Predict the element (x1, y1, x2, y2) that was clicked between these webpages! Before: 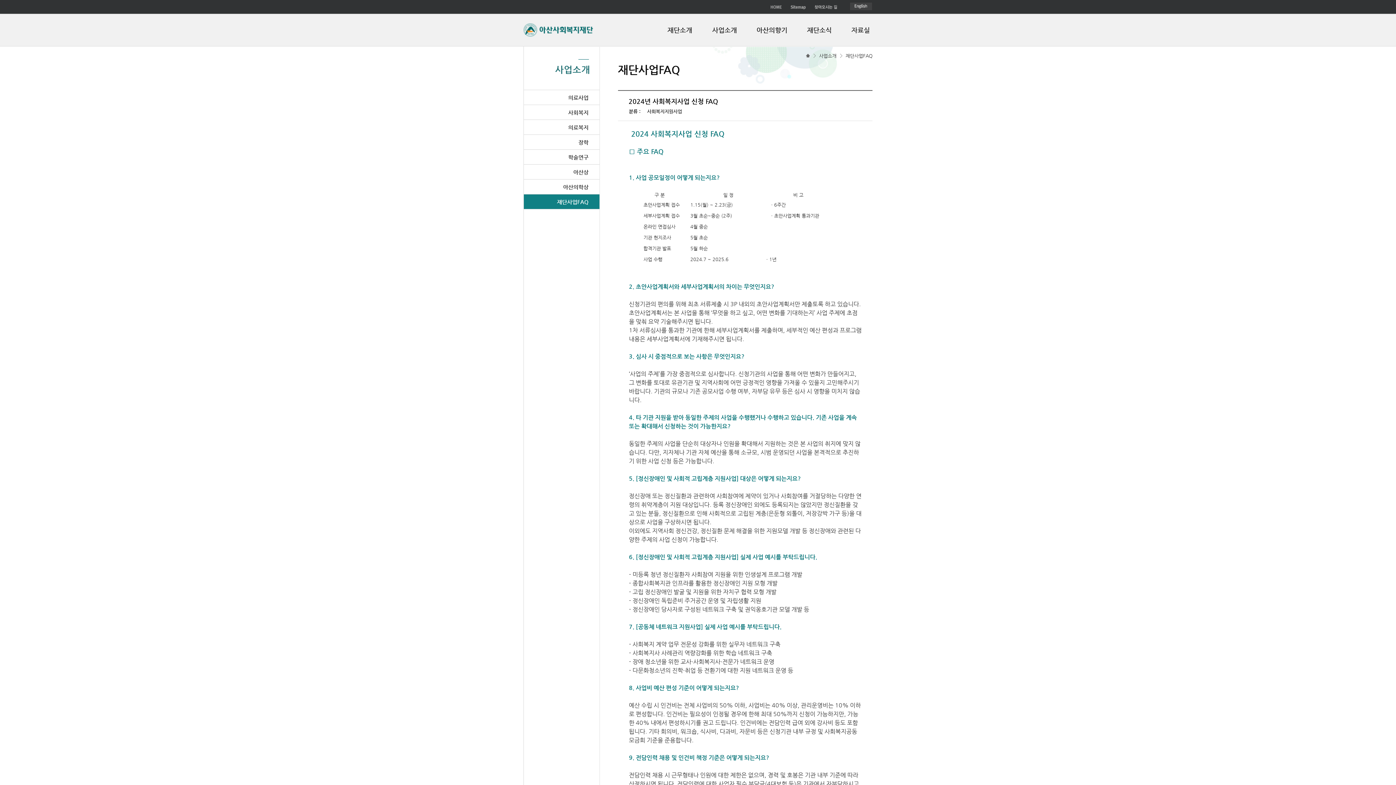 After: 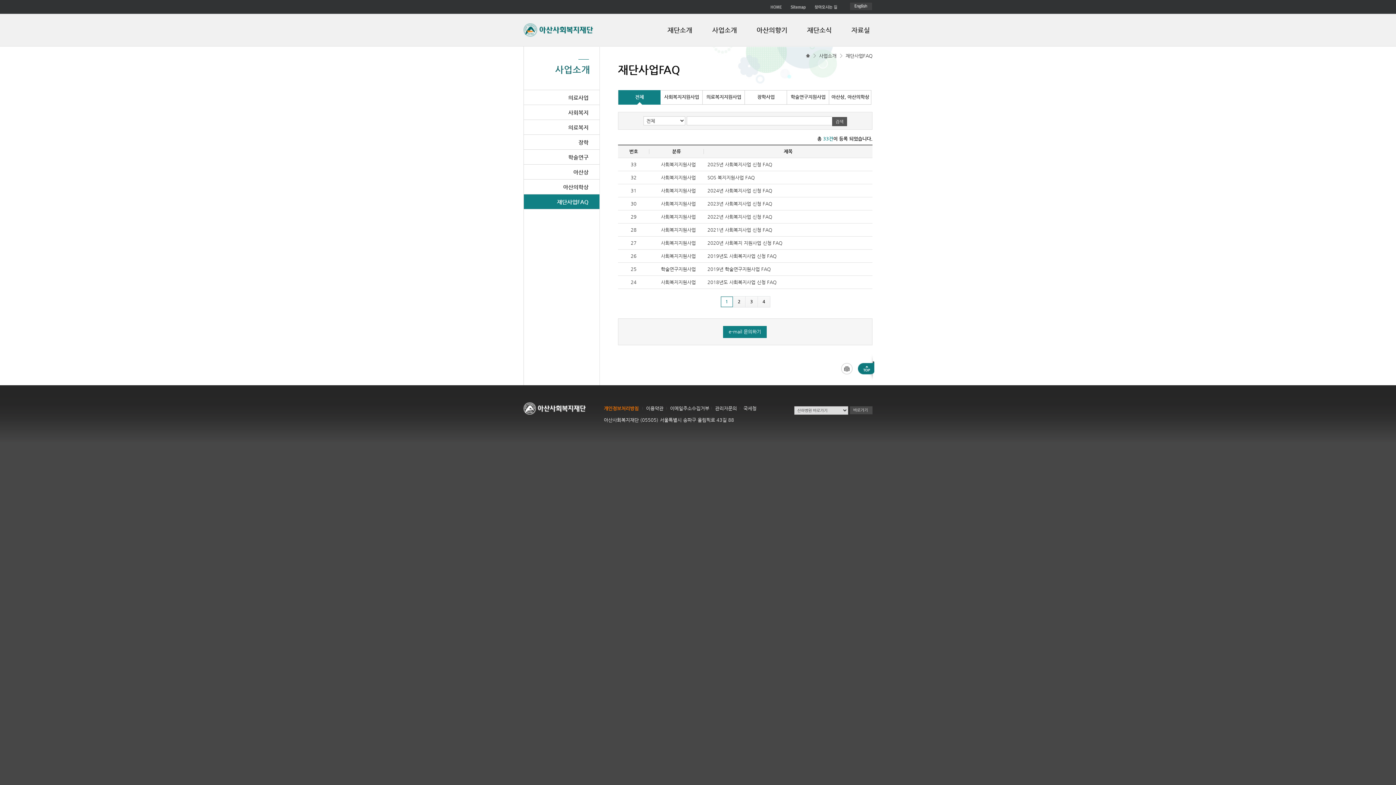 Action: bbox: (845, 53, 872, 58) label: 재단사업FAQ